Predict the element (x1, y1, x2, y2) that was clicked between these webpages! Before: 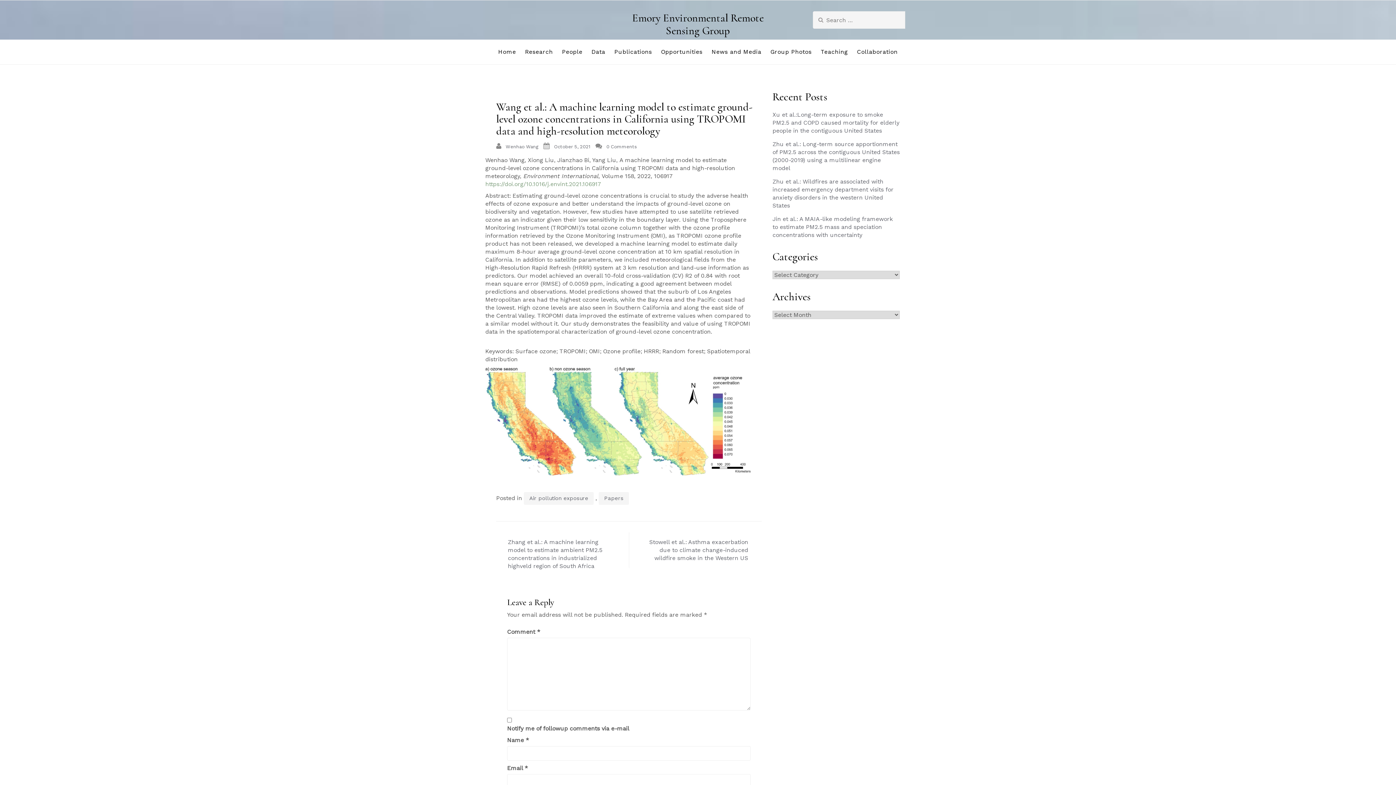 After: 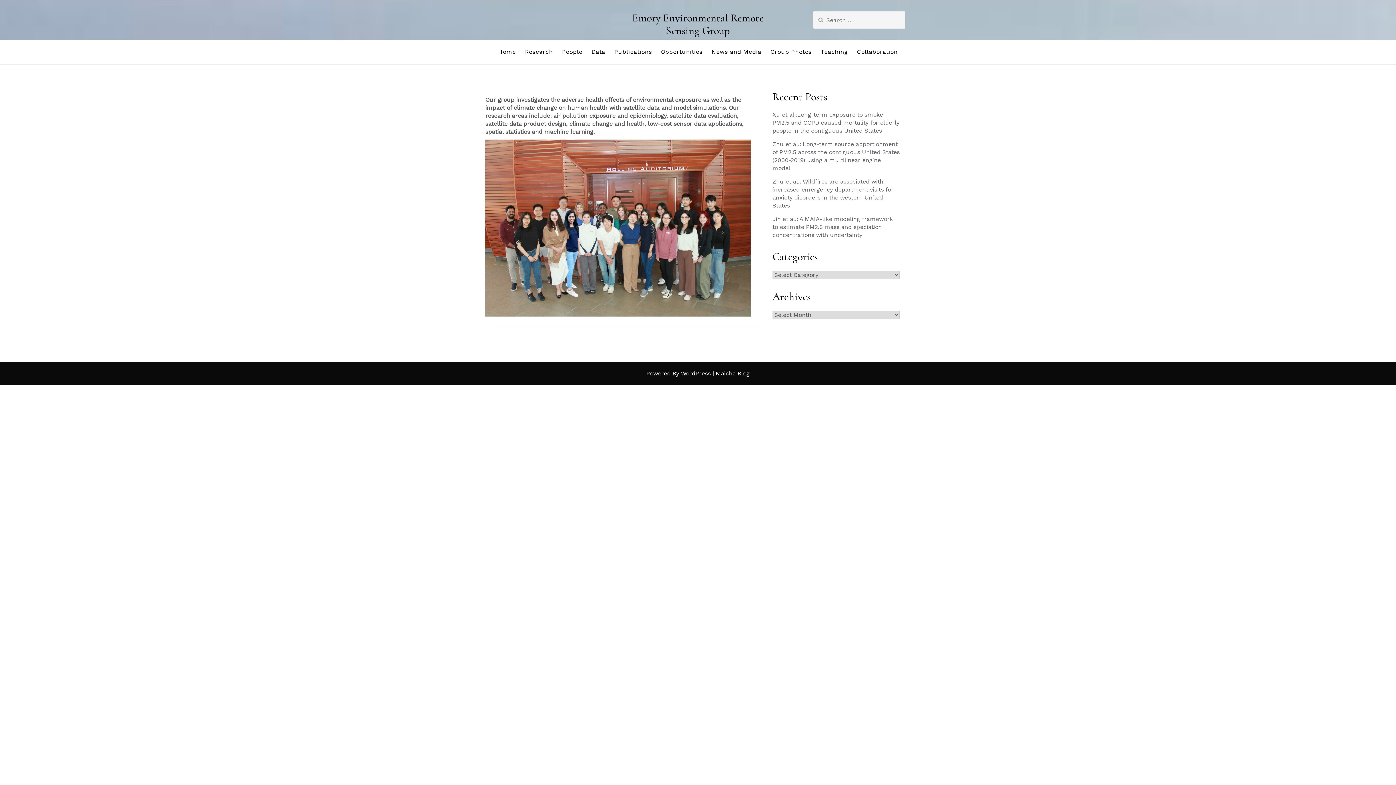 Action: label: Emory Environmental Remote Sensing Group bbox: (632, 11, 764, 37)